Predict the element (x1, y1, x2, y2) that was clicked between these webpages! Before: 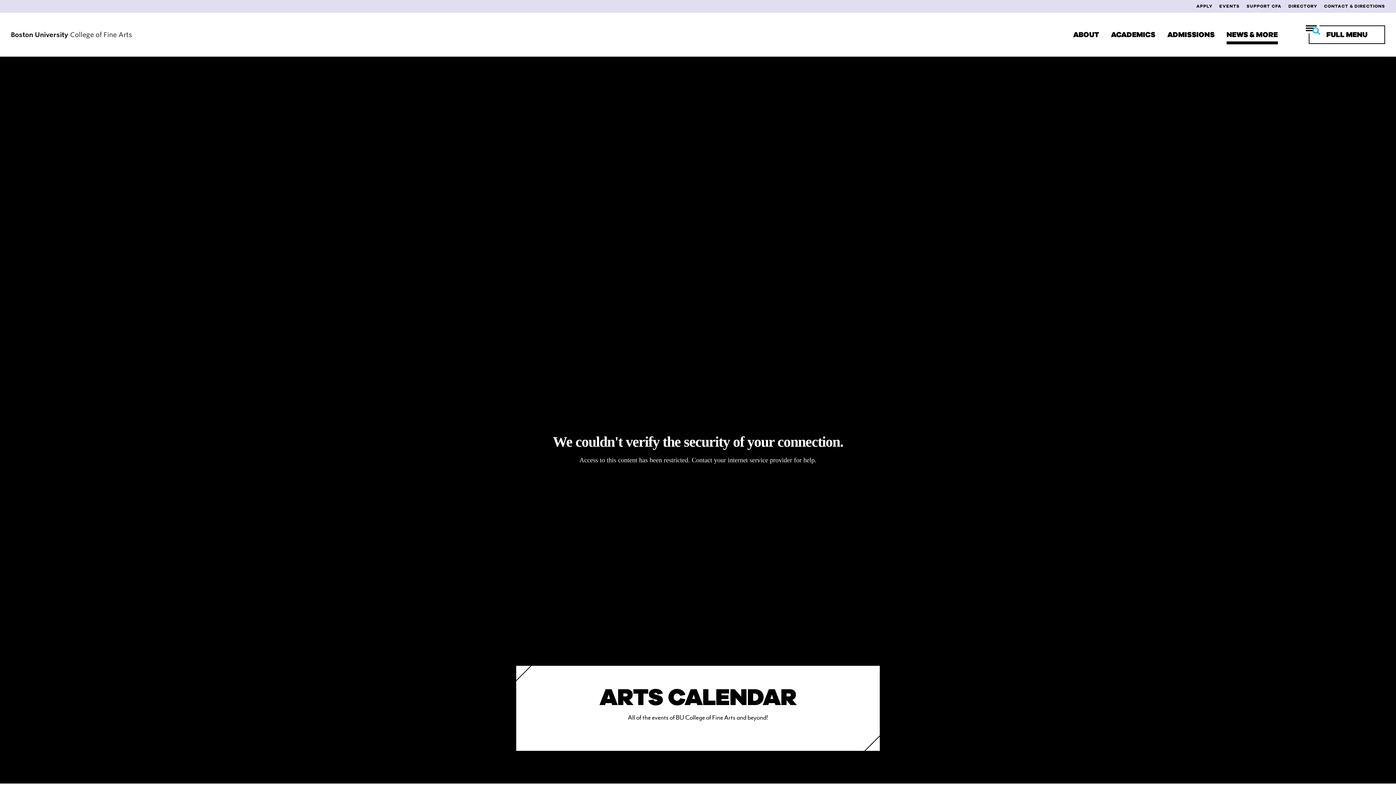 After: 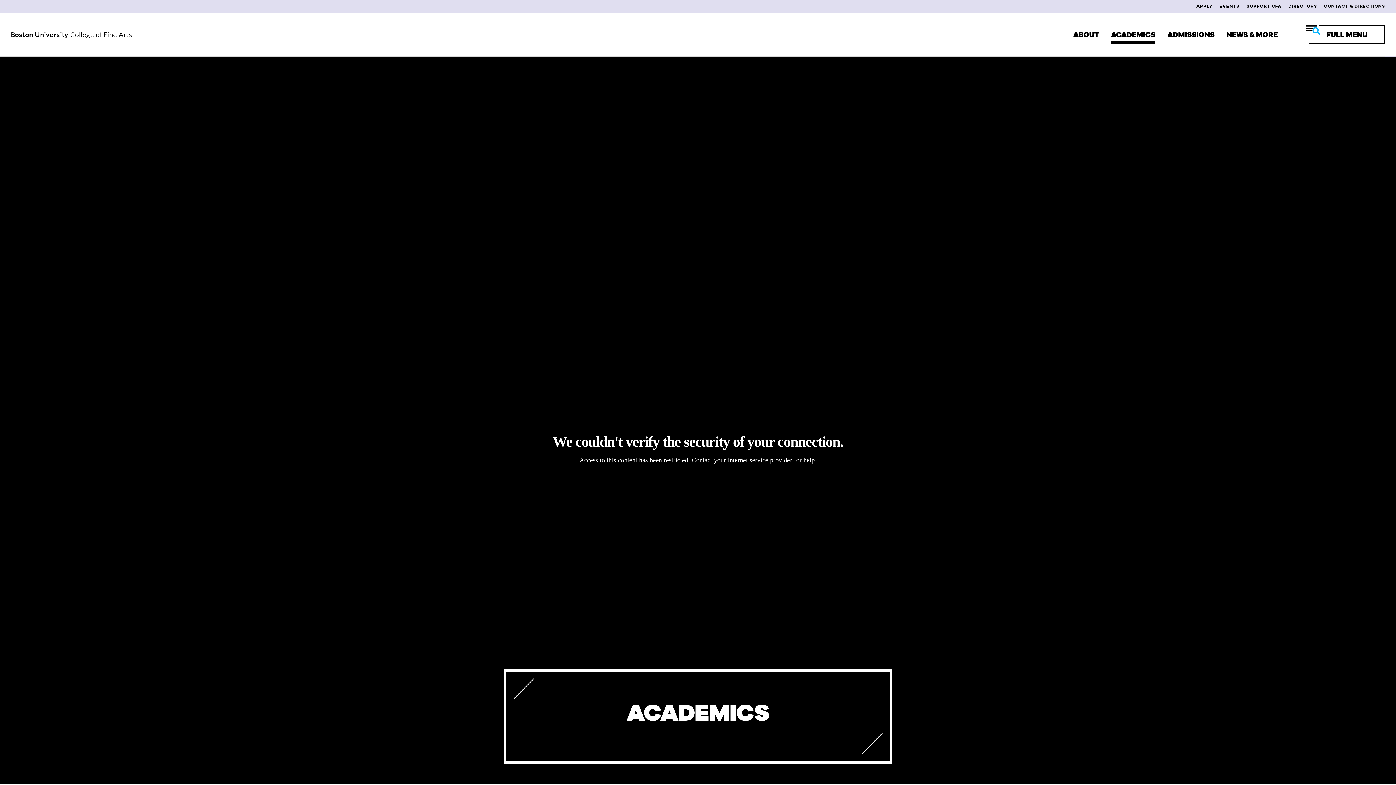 Action: label: ACADEMICS bbox: (1111, 24, 1155, 44)